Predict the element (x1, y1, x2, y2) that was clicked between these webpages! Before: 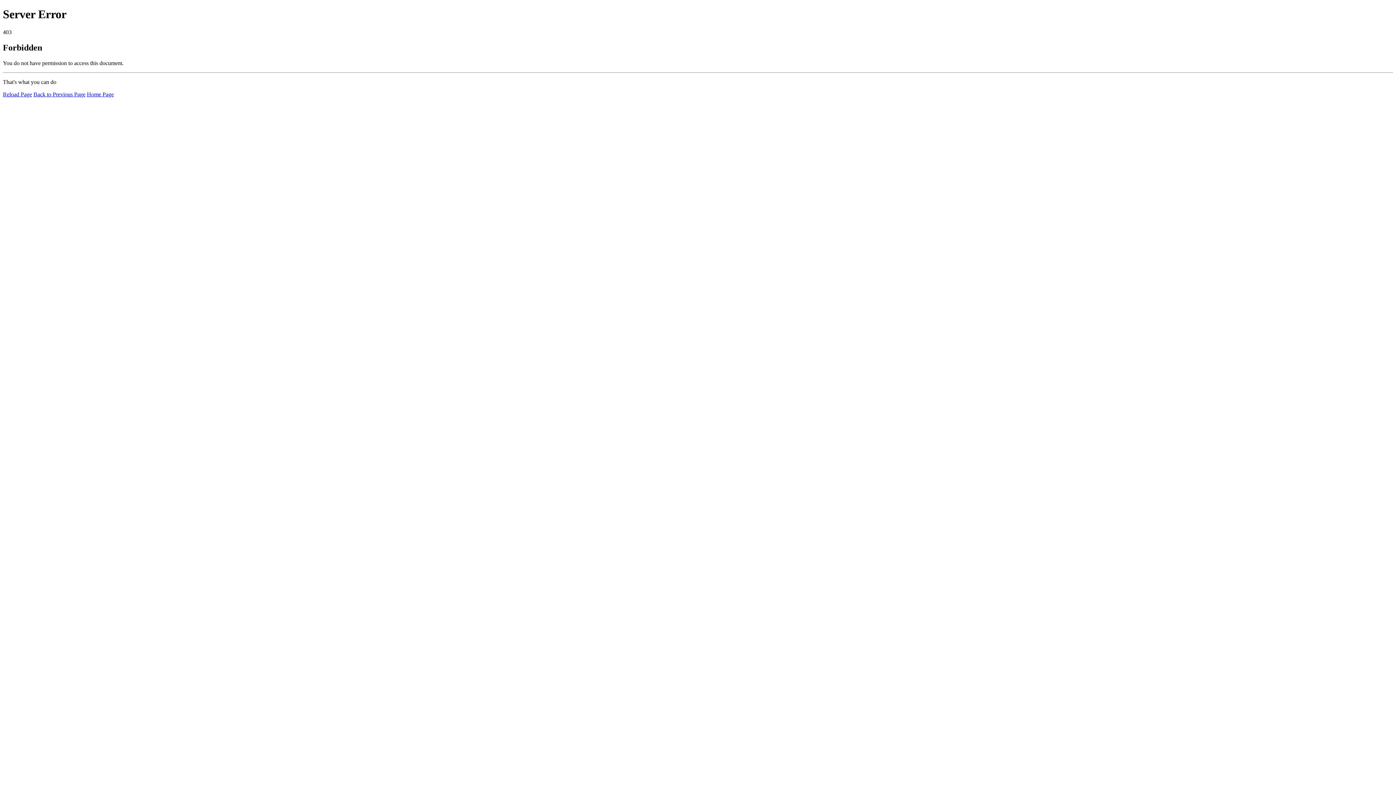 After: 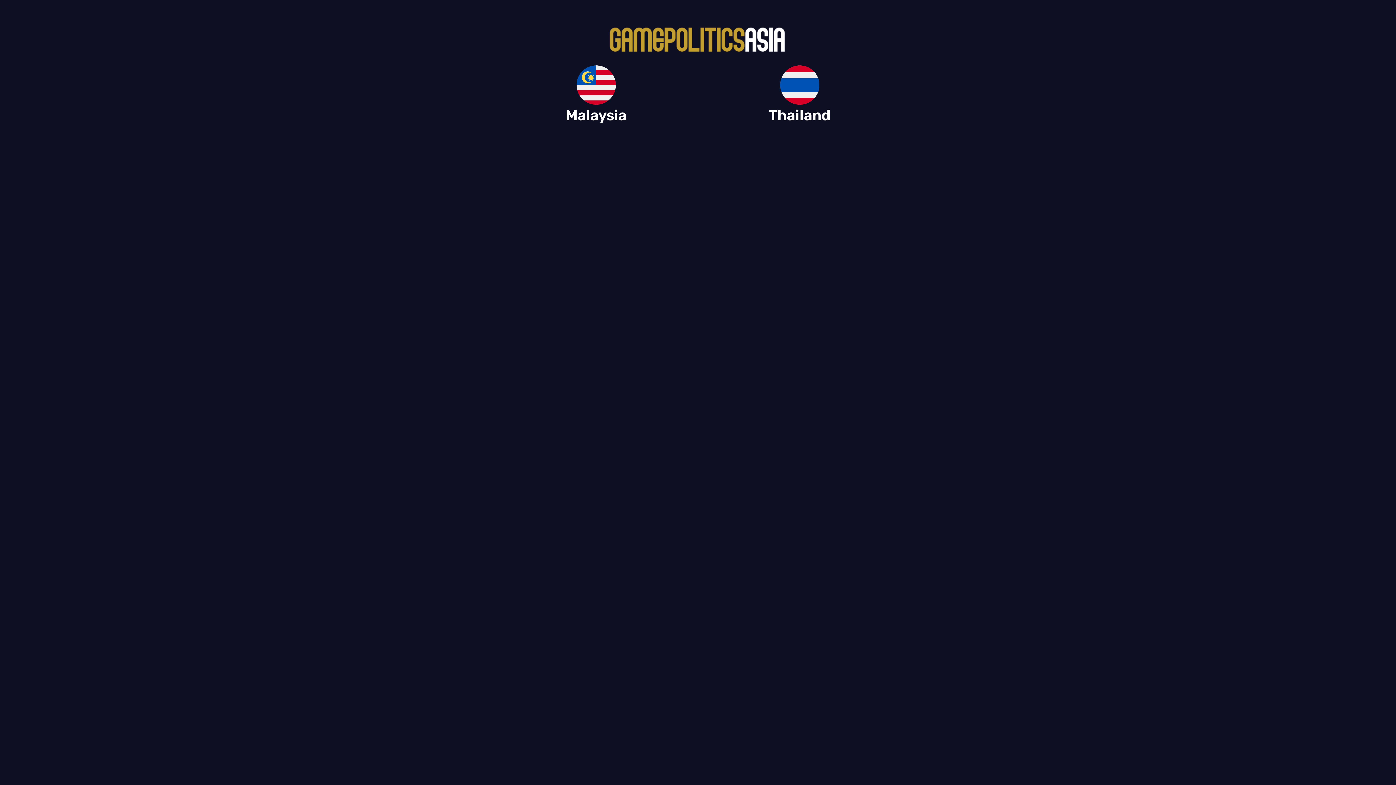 Action: bbox: (86, 91, 113, 97) label: Home Page